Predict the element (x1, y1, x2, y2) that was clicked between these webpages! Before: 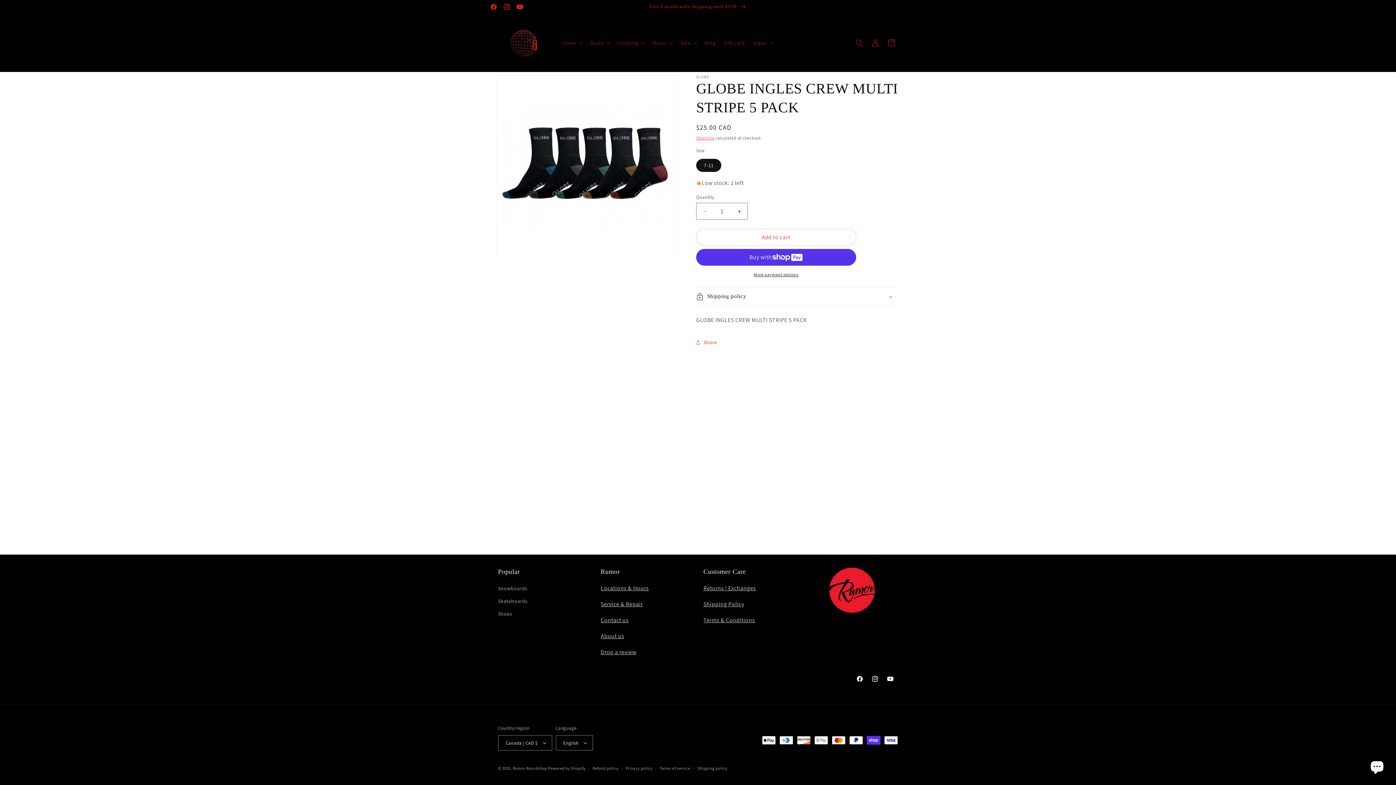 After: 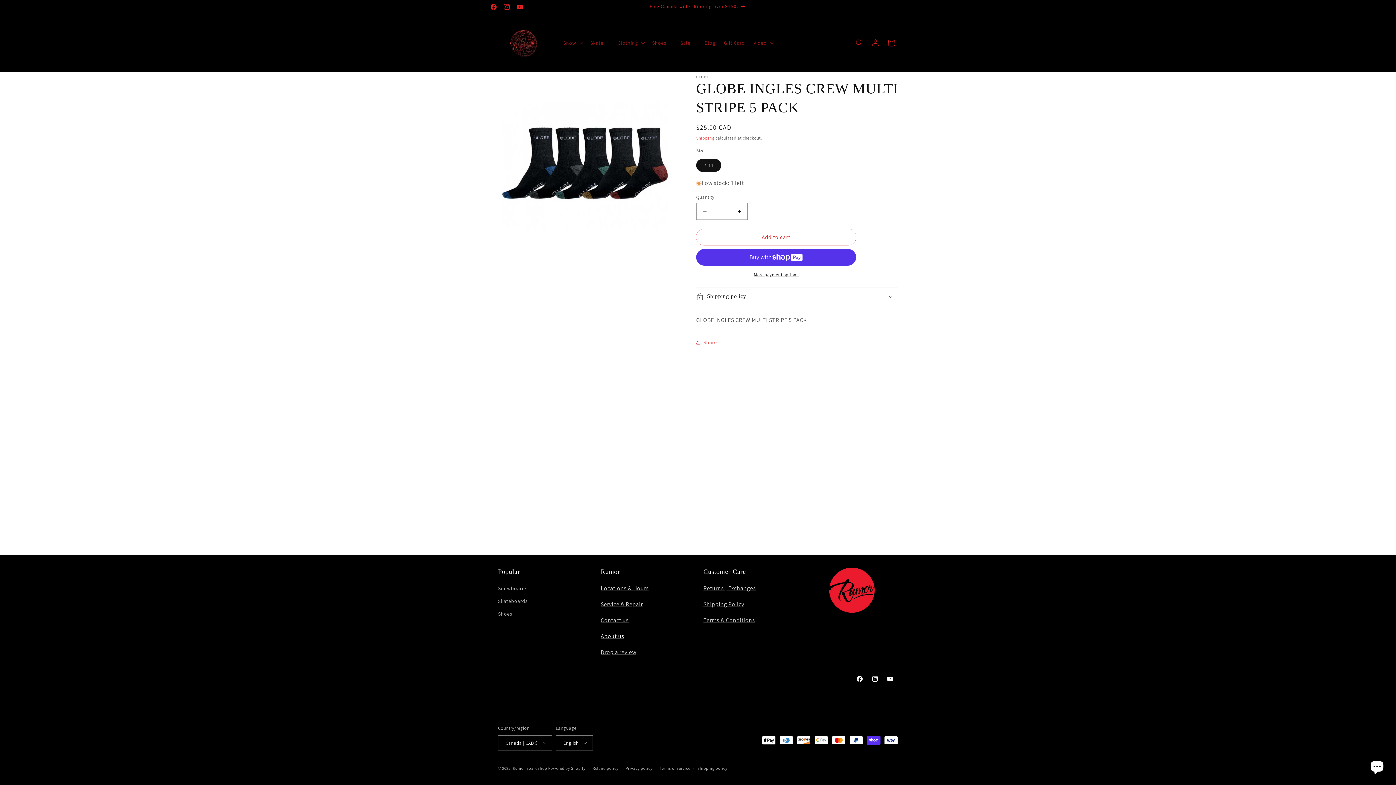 Action: label: About us bbox: (600, 632, 624, 640)